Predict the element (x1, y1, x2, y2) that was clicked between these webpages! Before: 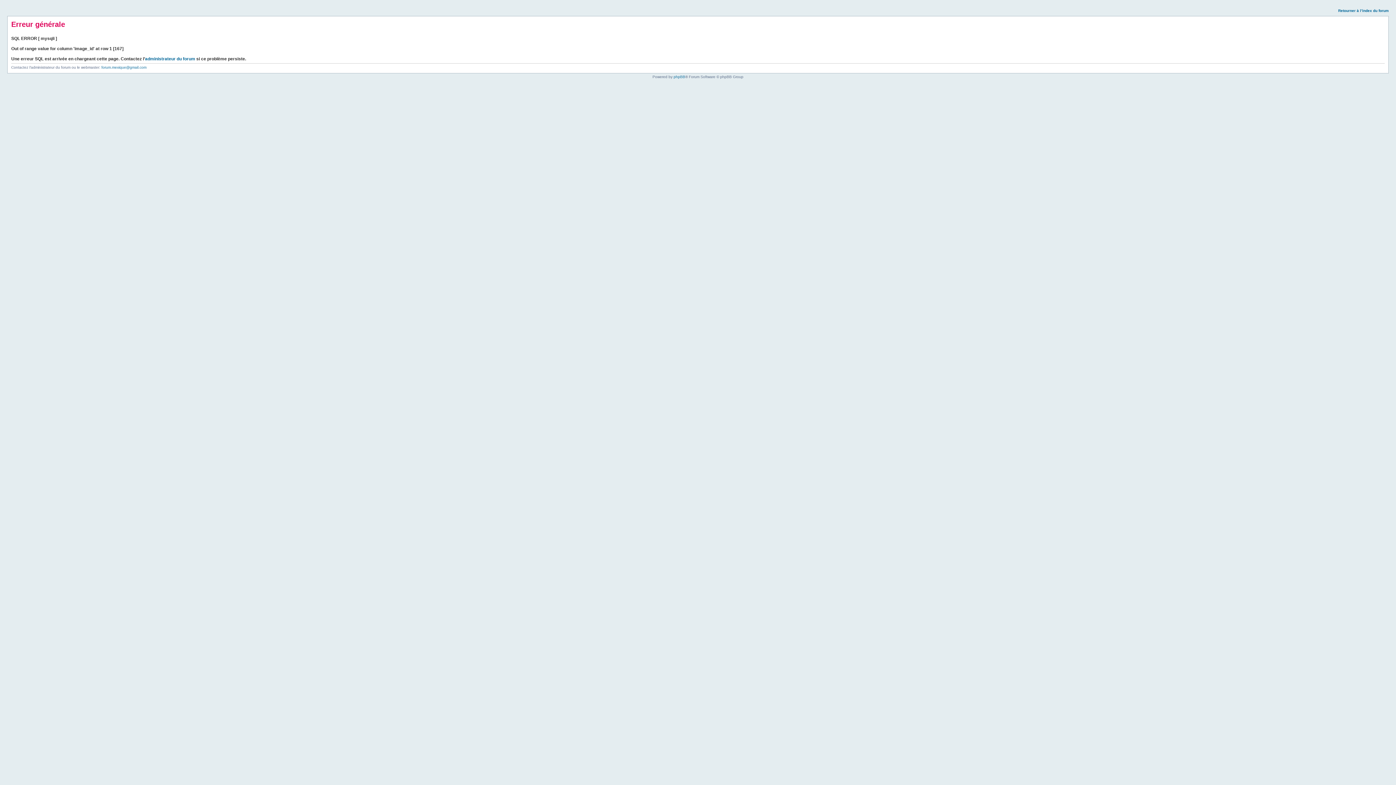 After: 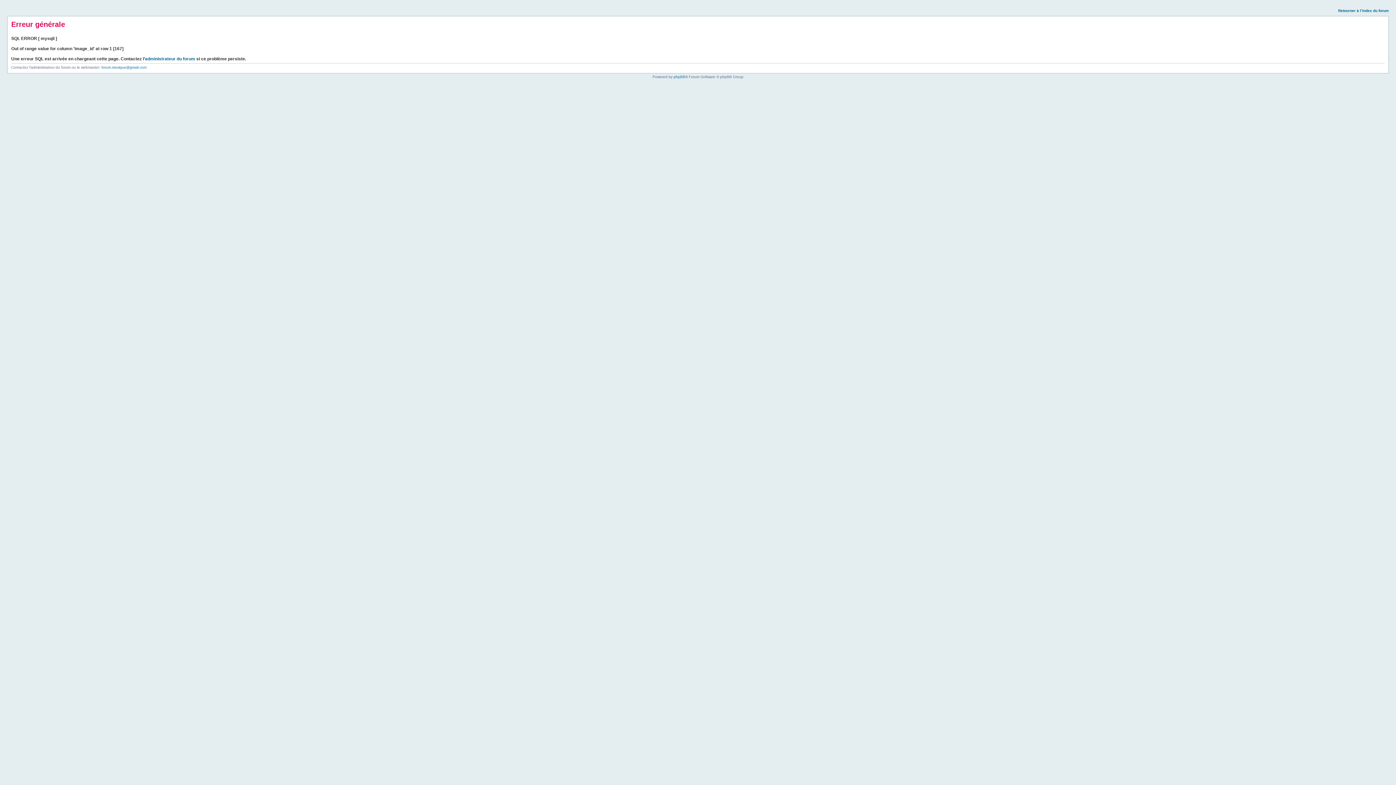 Action: label: Retourner à l’index du forum bbox: (1338, 8, 1389, 12)